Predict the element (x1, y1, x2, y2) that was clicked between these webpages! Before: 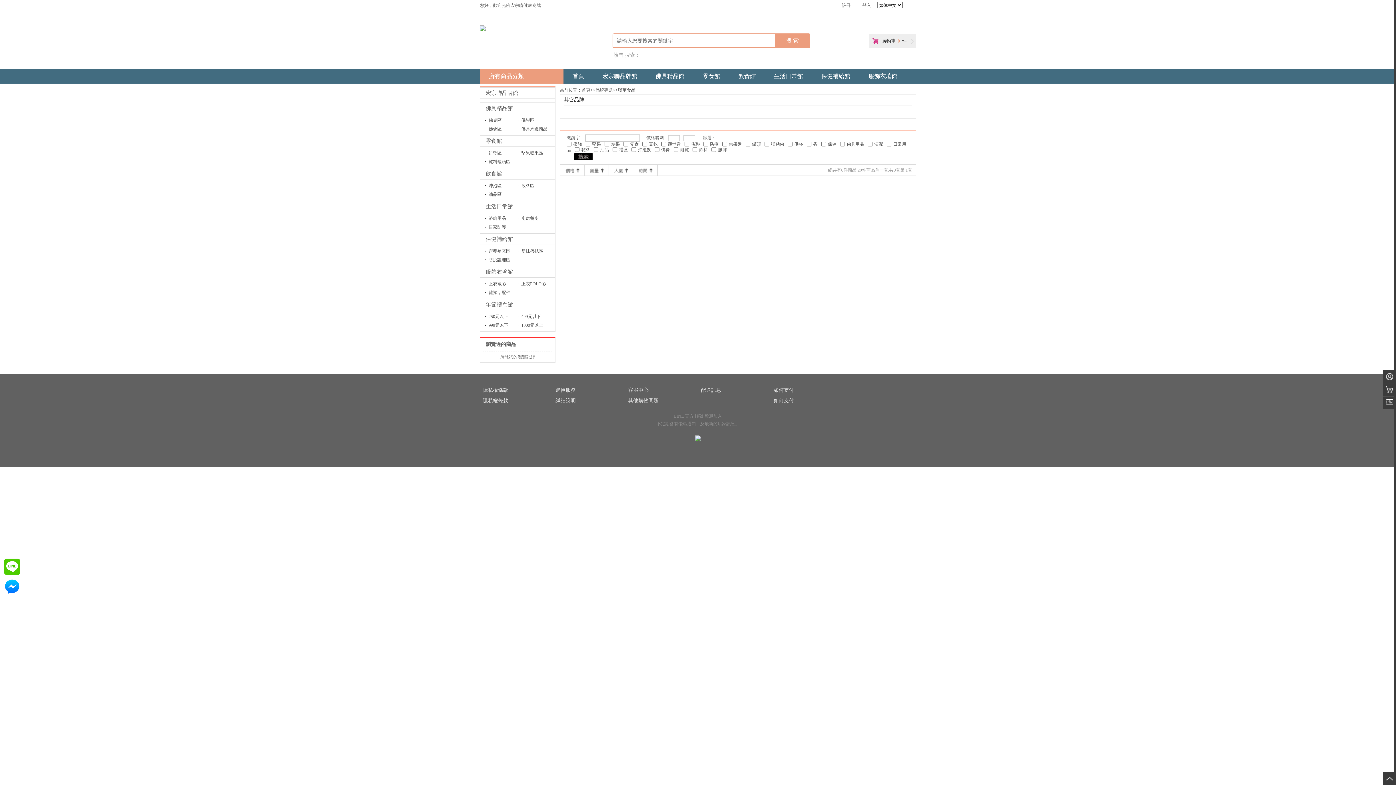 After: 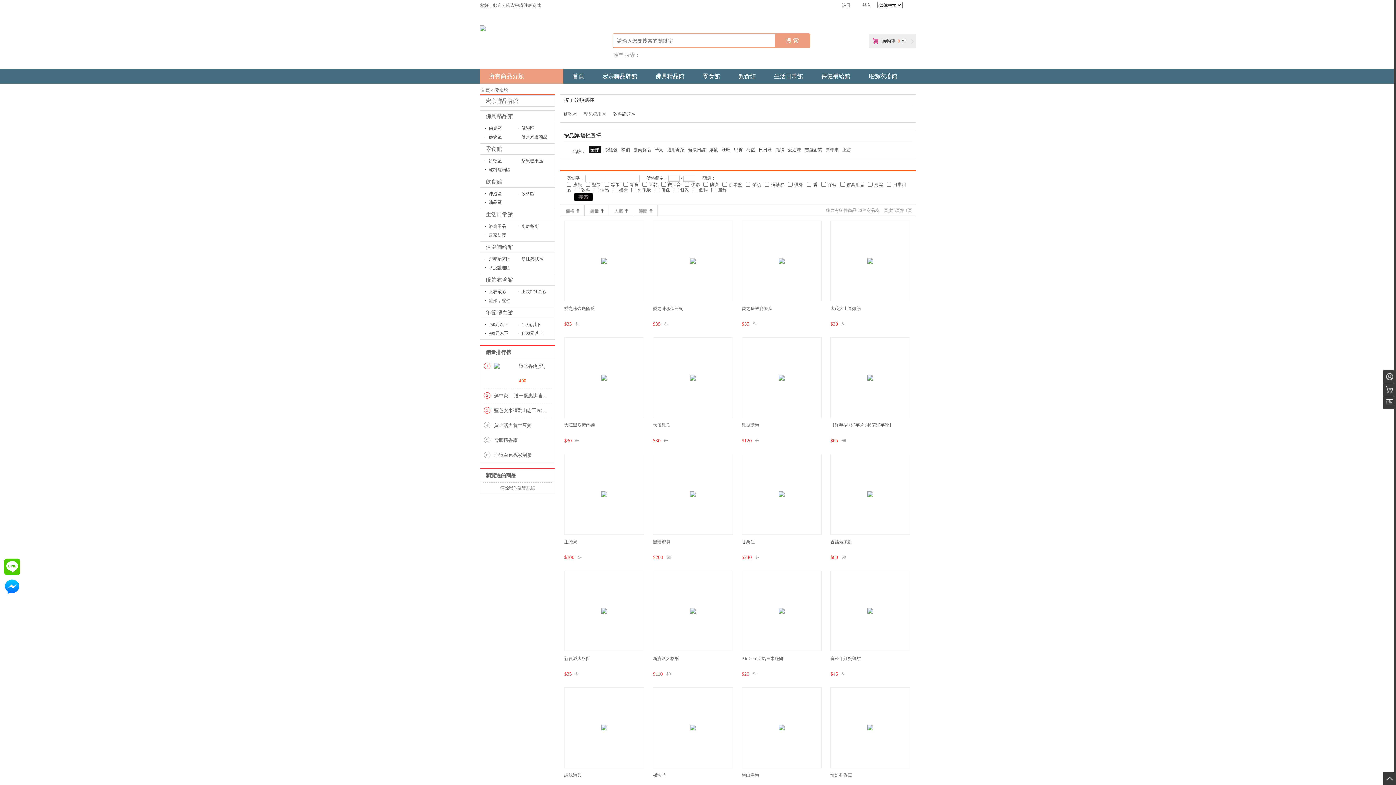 Action: bbox: (693, 69, 729, 83) label: 零食館